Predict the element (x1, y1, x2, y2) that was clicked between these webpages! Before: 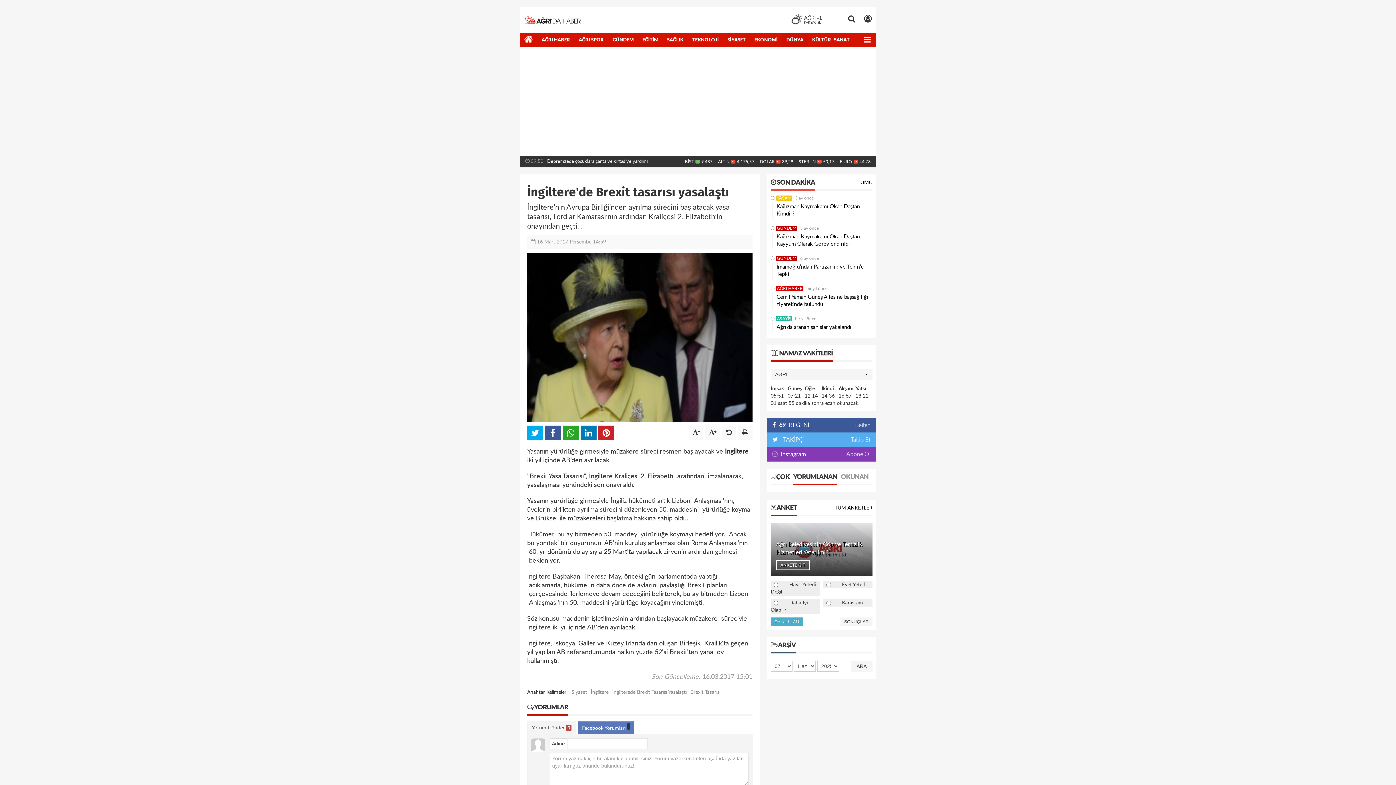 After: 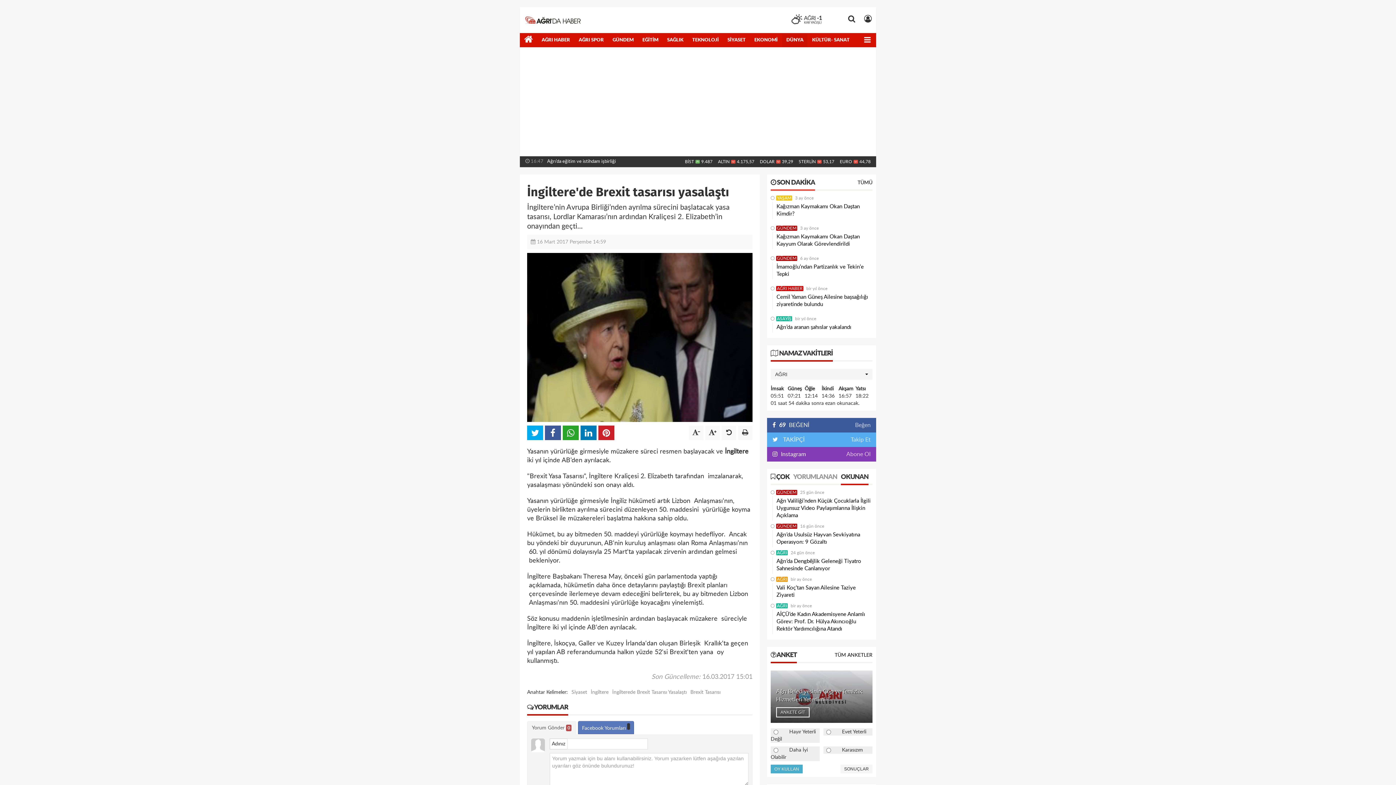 Action: label: OKUNAN bbox: (841, 470, 868, 485)